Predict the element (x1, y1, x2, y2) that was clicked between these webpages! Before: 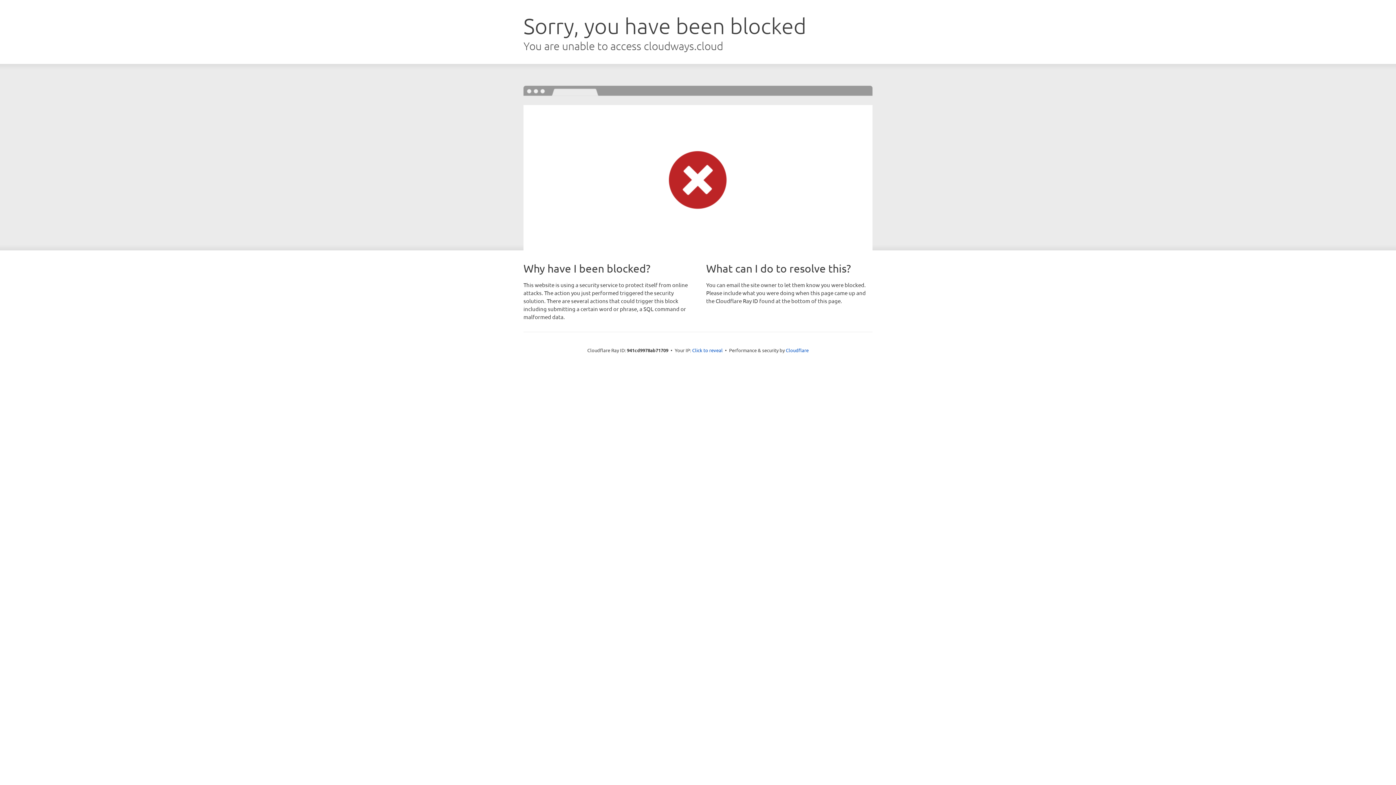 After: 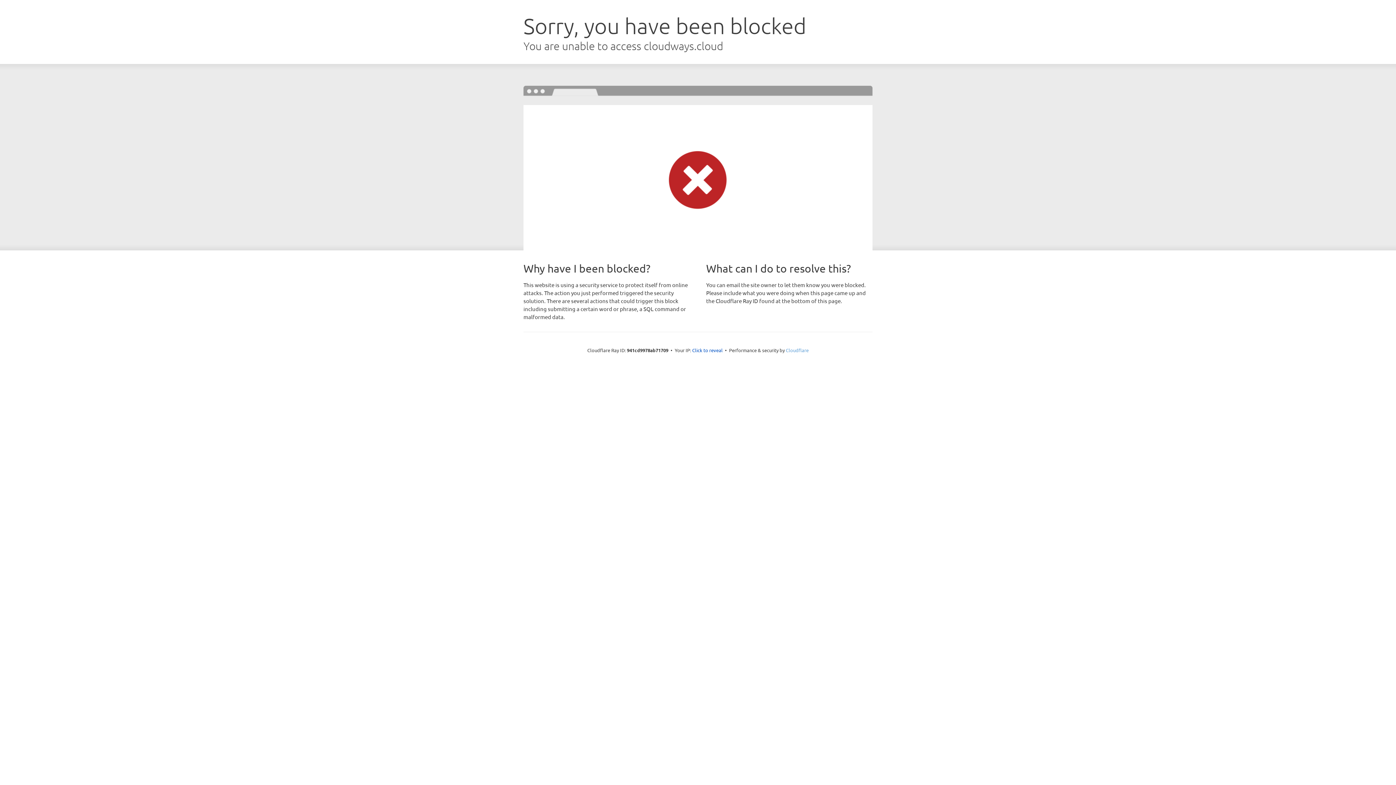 Action: label: Cloudflare bbox: (786, 347, 808, 353)